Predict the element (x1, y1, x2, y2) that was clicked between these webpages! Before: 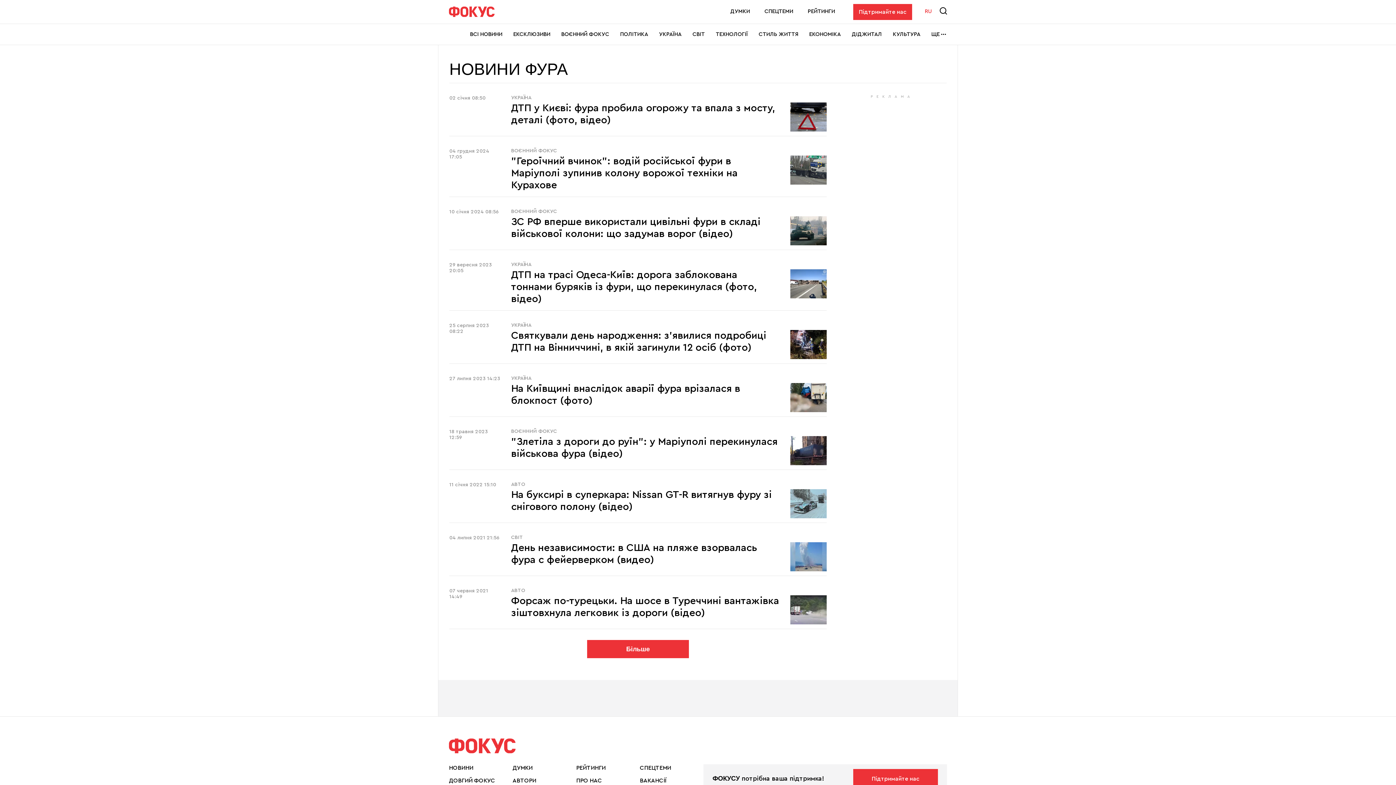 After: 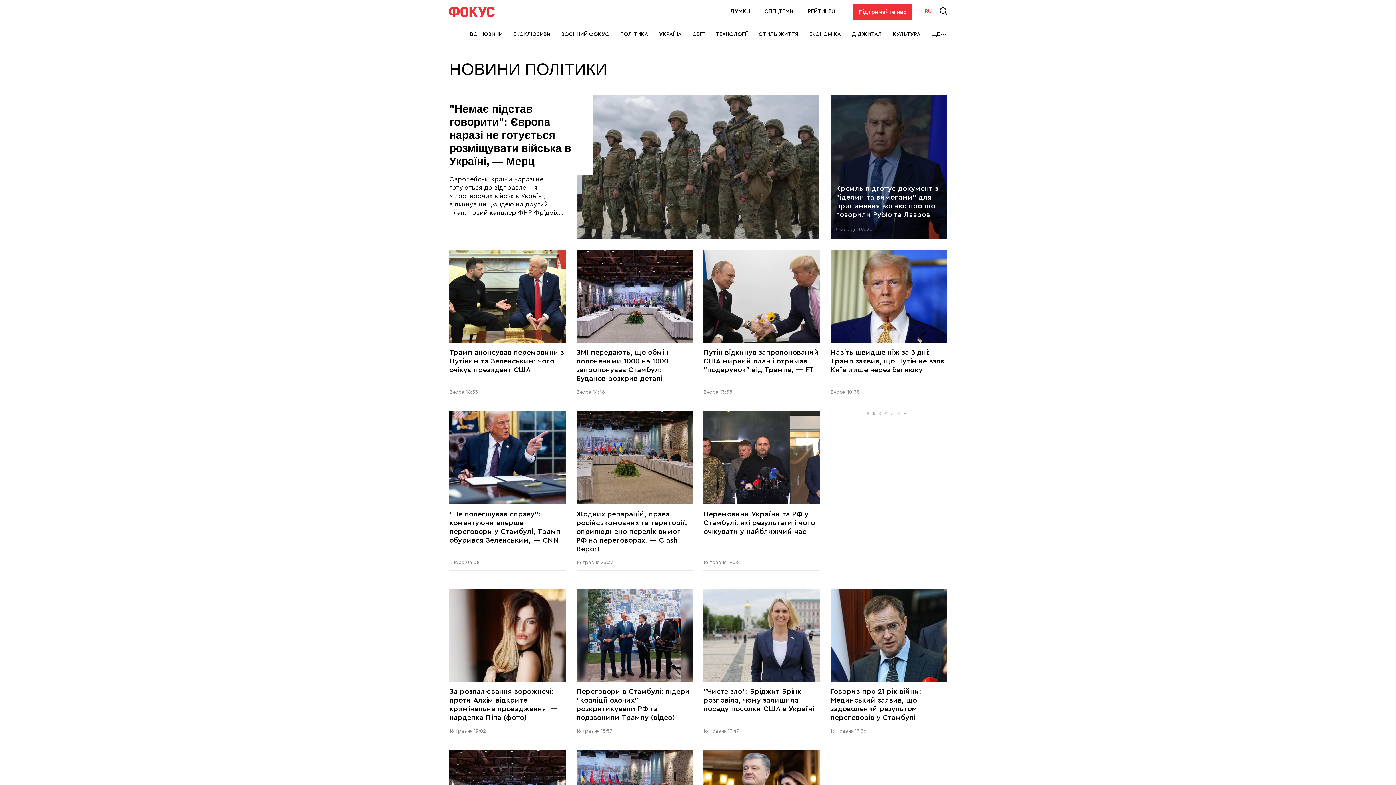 Action: label: ПОЛІТИКА bbox: (620, 24, 648, 44)